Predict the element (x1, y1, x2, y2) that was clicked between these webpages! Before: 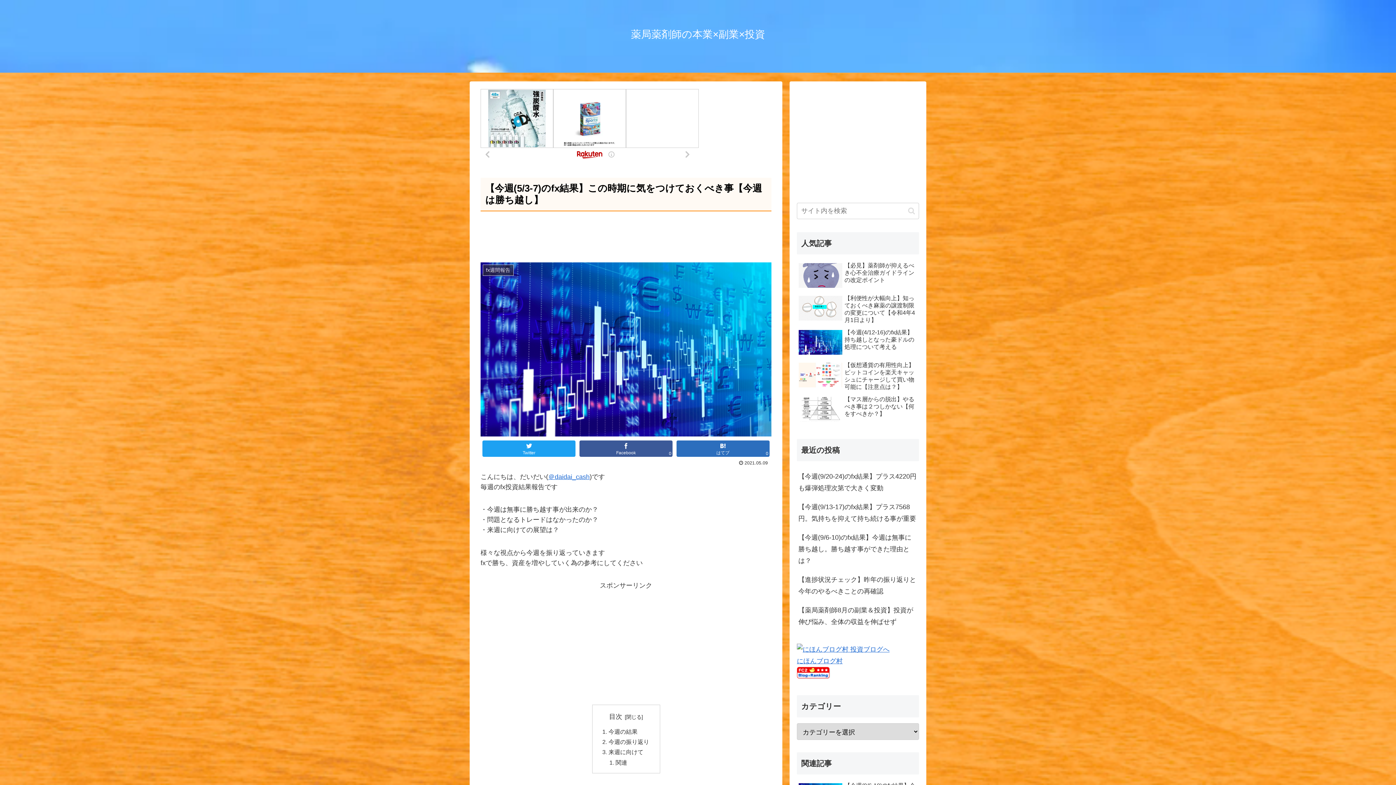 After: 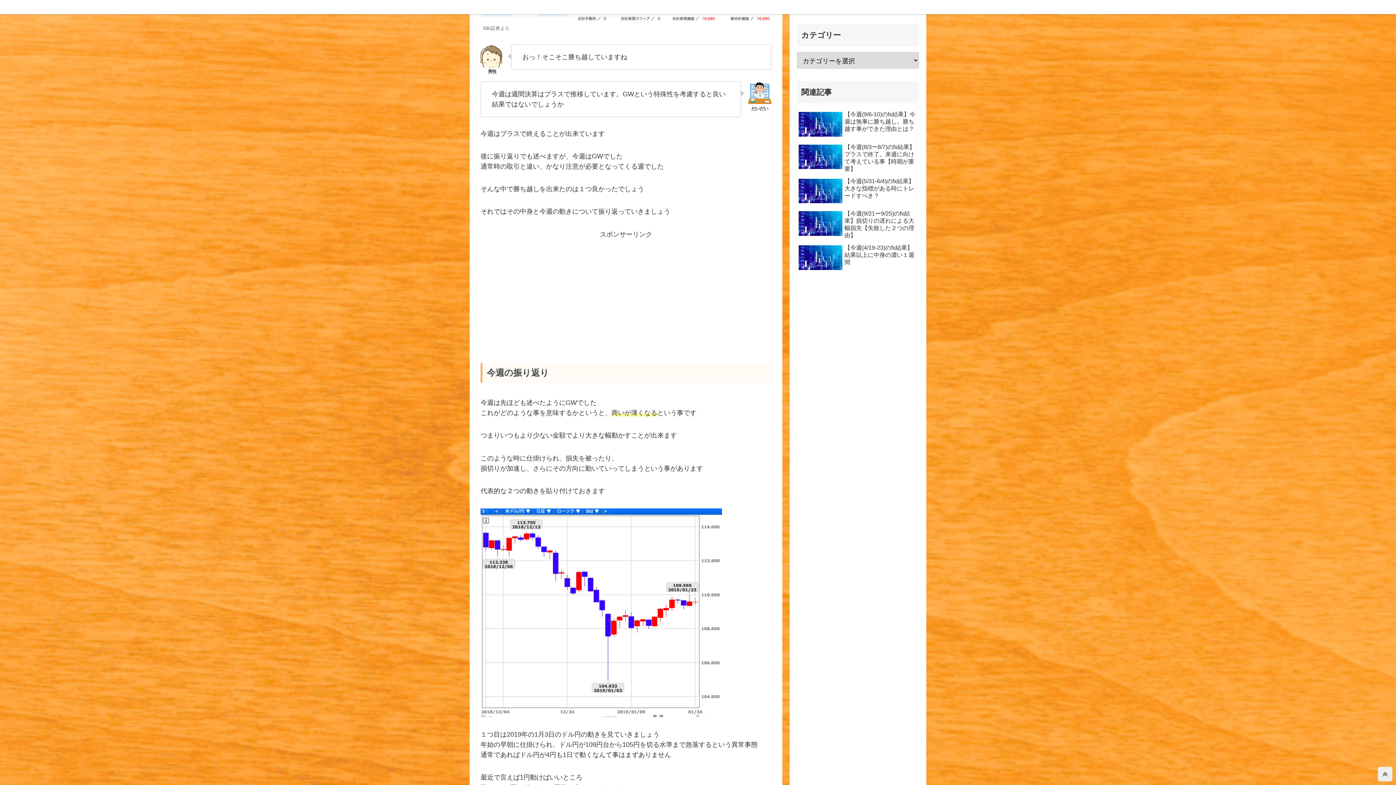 Action: bbox: (608, 728, 637, 735) label: 今週の結果